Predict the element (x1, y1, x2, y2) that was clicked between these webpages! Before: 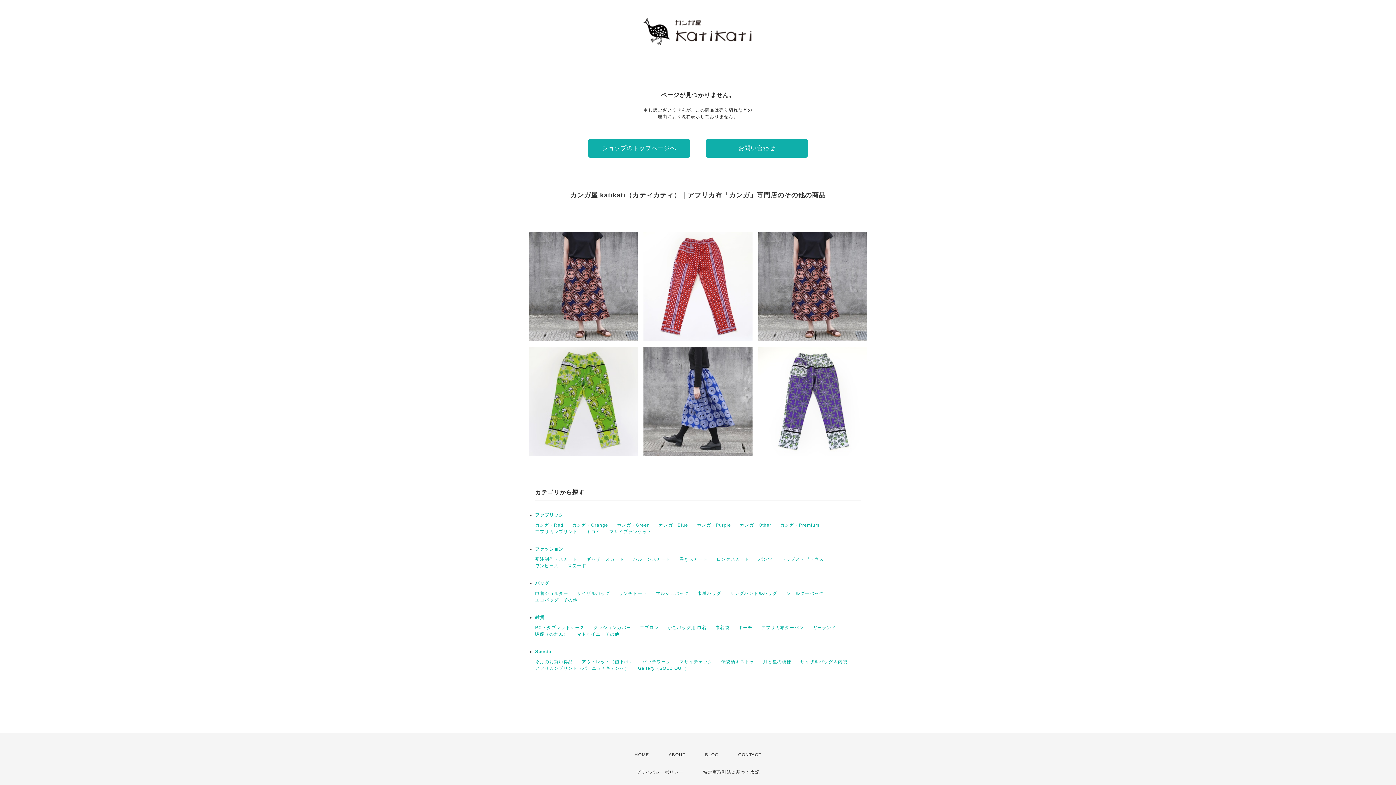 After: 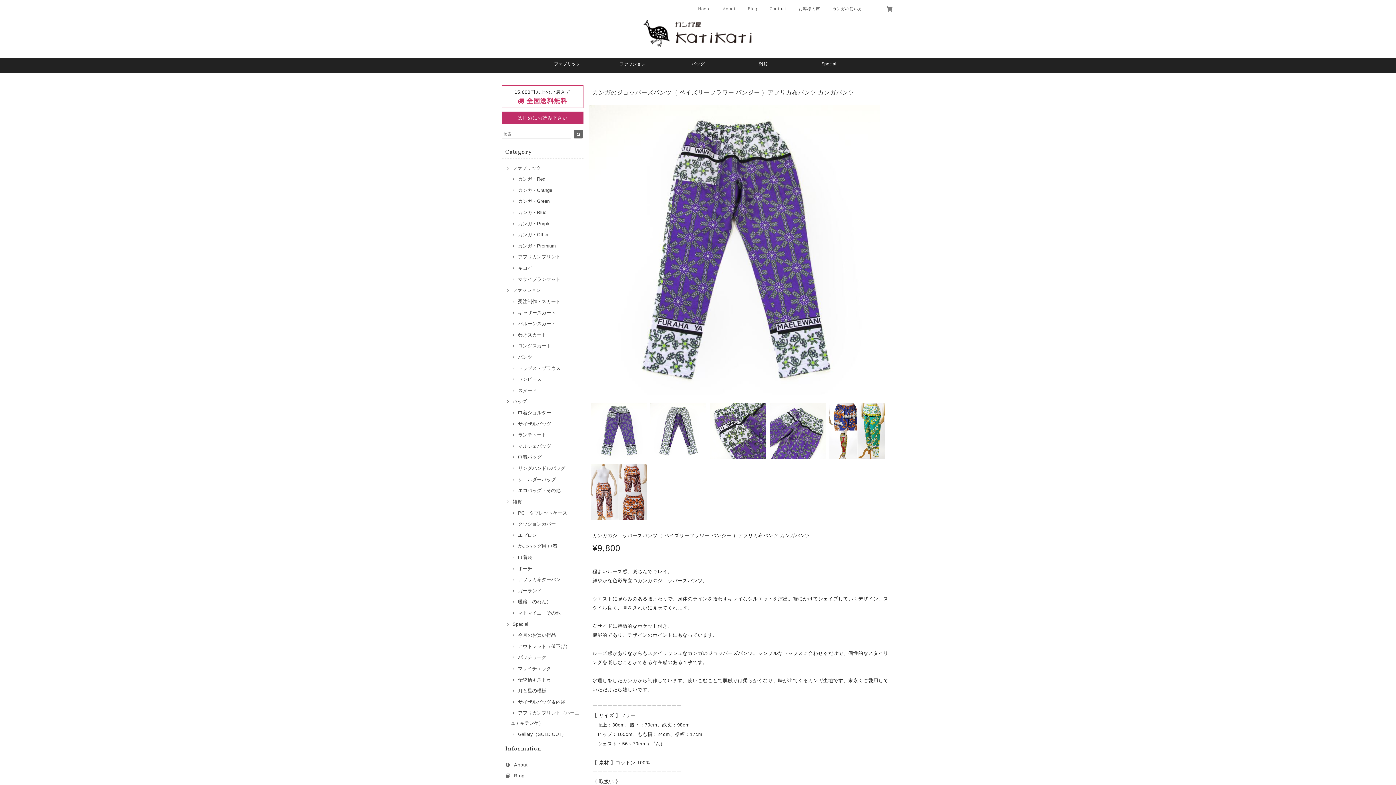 Action: label: カンガのジョッパーズパンツ（ ペイズリーフラワー パンジー ）アフリカ布パンツ カンガパンツ
¥9,800 bbox: (758, 347, 867, 456)